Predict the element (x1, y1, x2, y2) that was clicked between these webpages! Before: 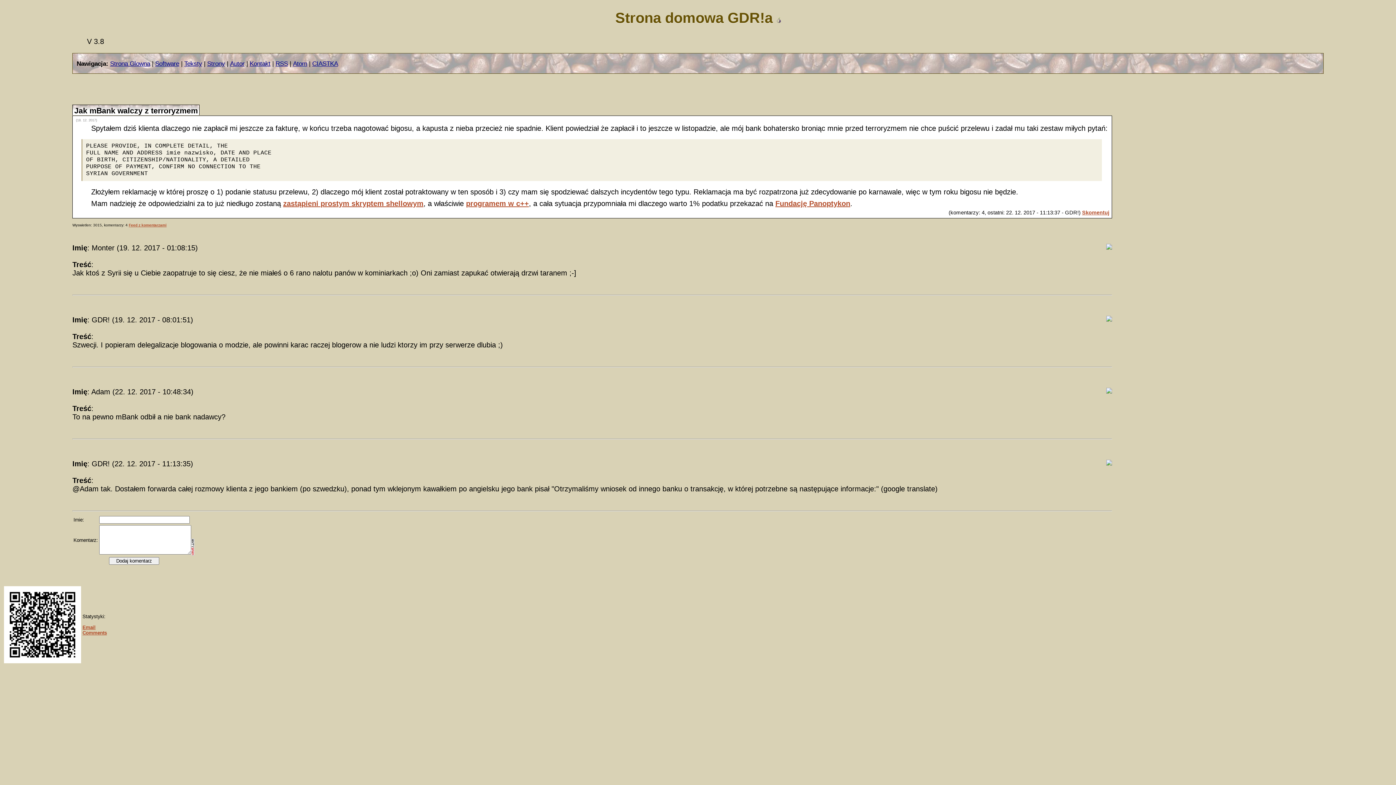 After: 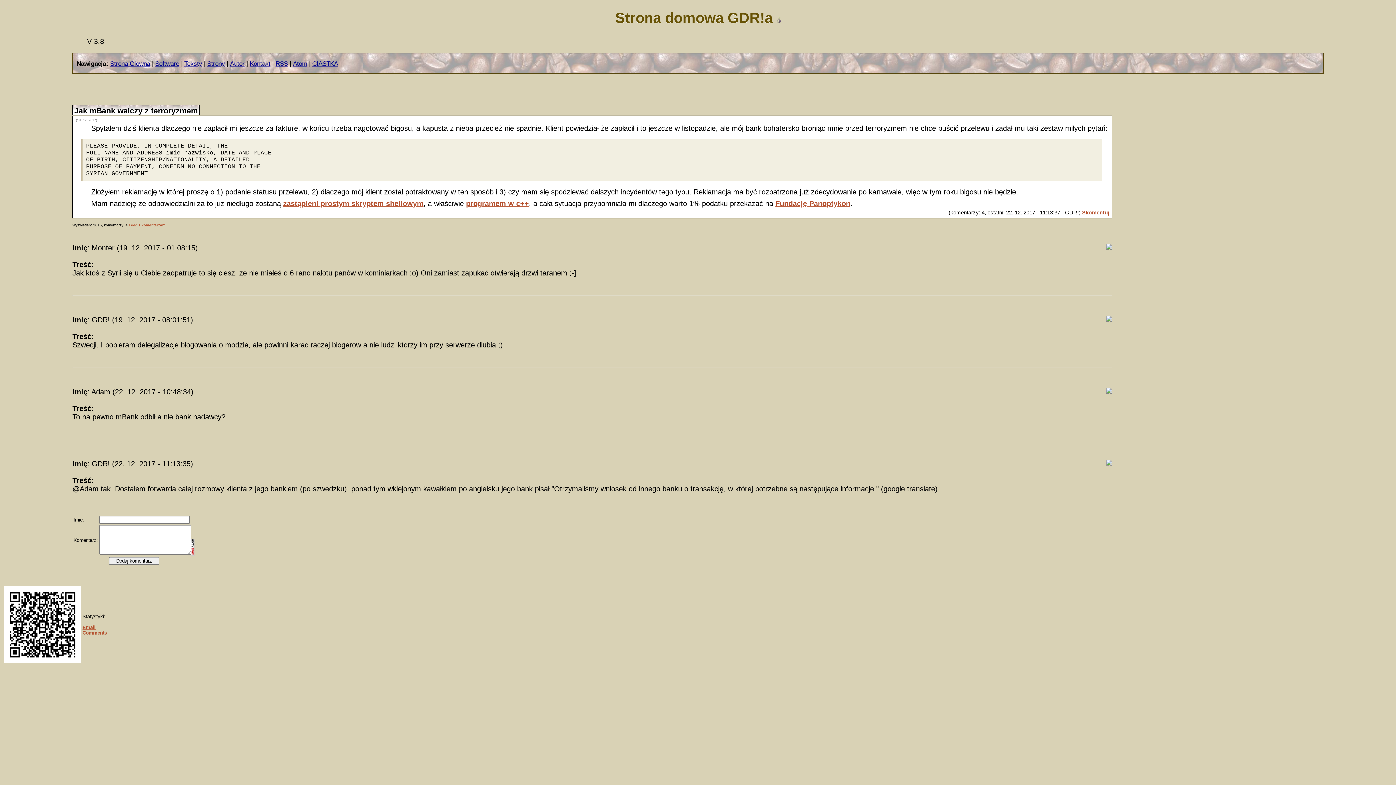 Action: label: Skomentuj bbox: (1082, 209, 1109, 215)